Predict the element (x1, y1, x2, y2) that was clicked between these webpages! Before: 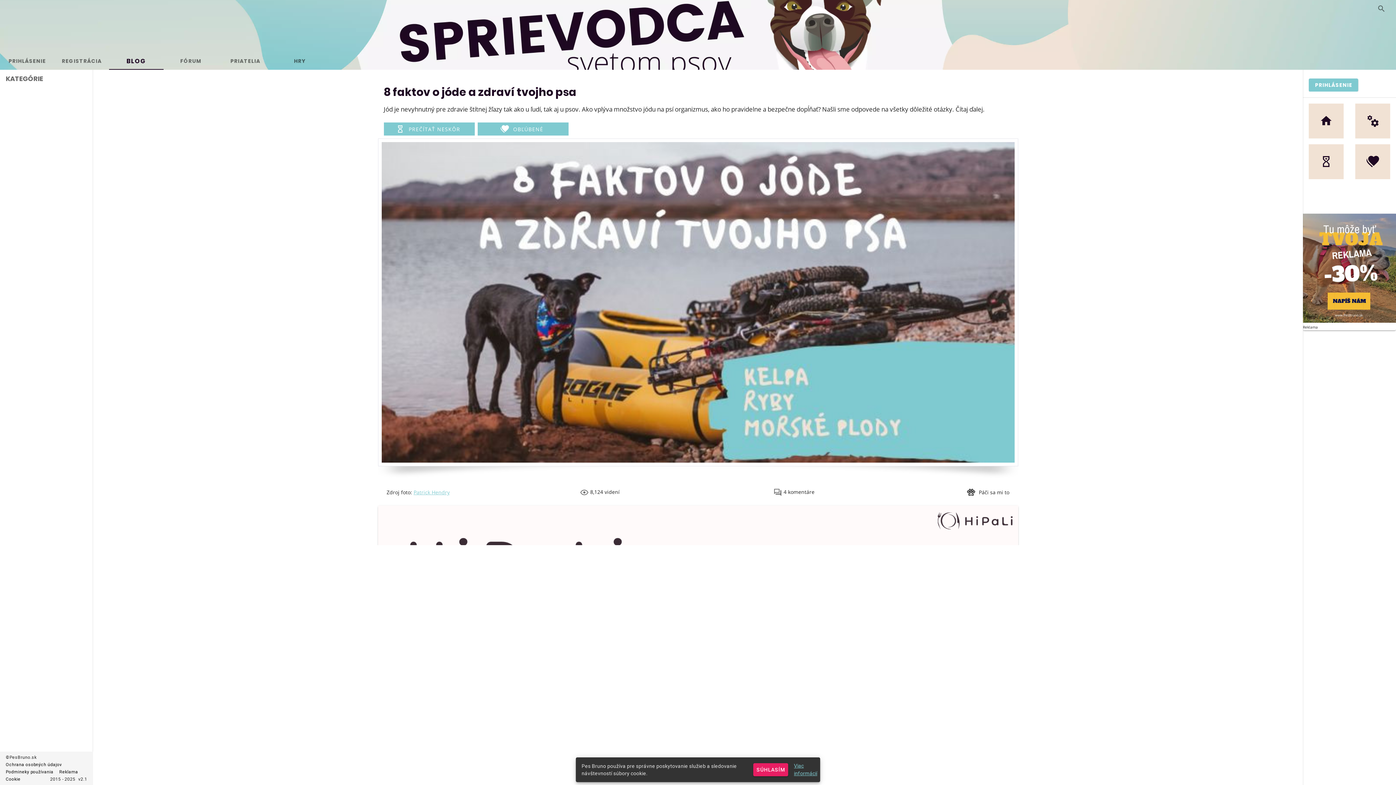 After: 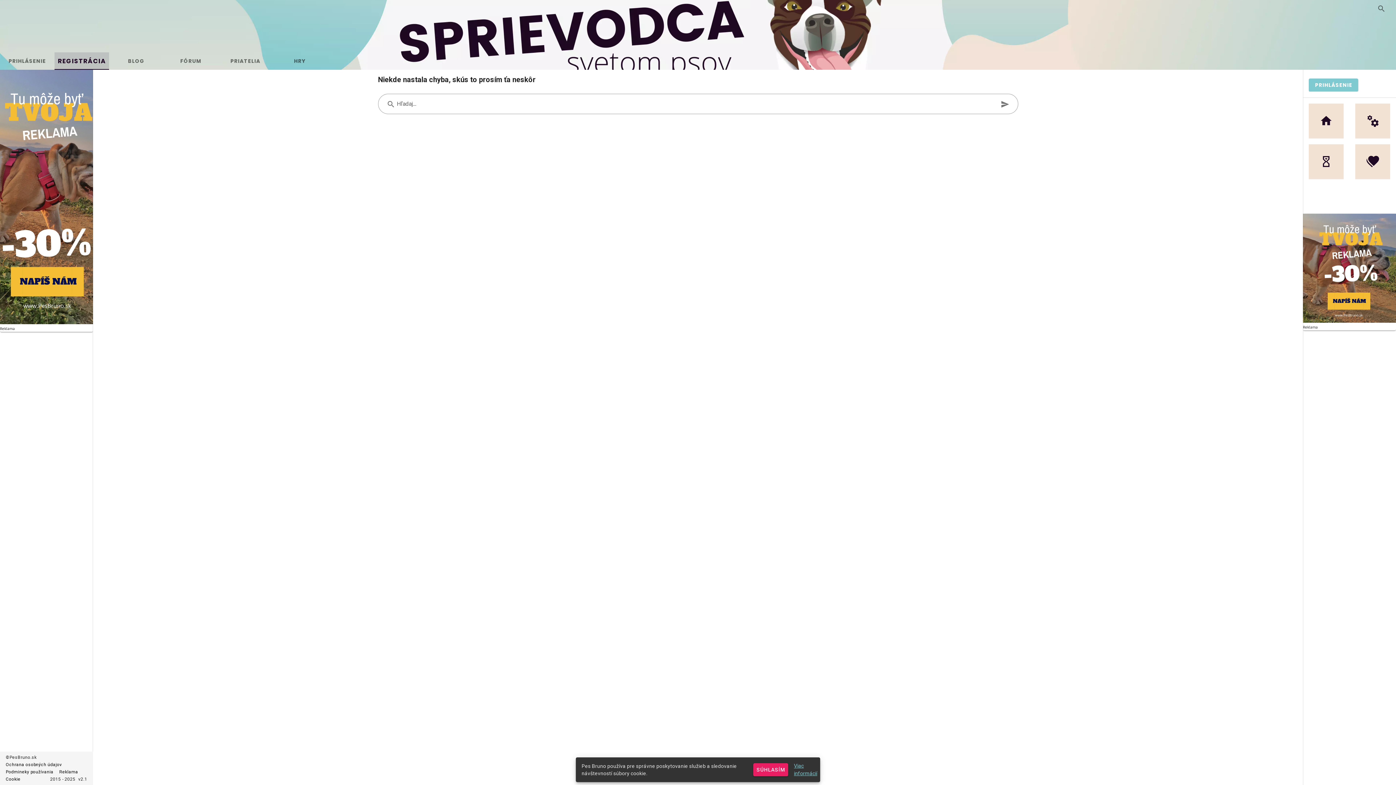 Action: label: REGISTRÁCIA bbox: (54, 52, 109, 69)